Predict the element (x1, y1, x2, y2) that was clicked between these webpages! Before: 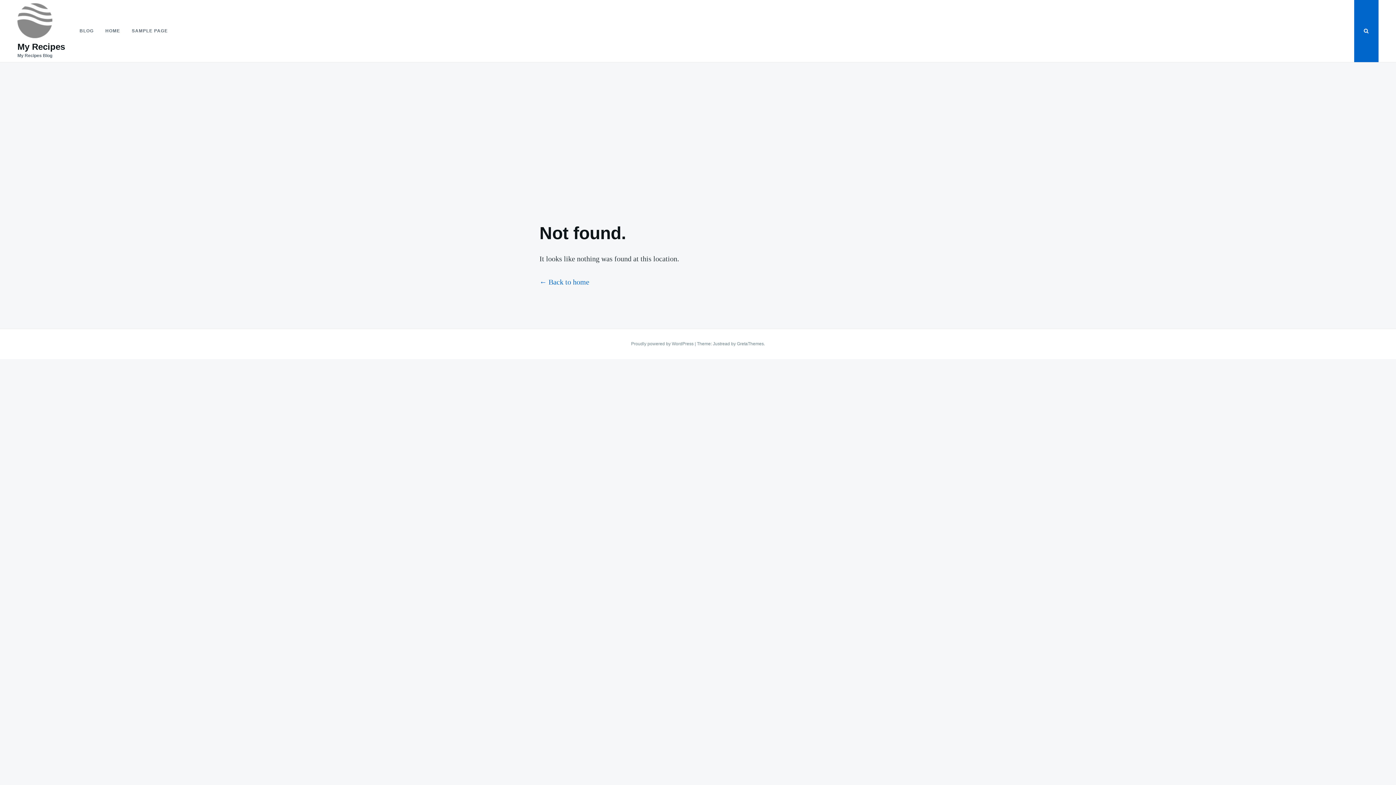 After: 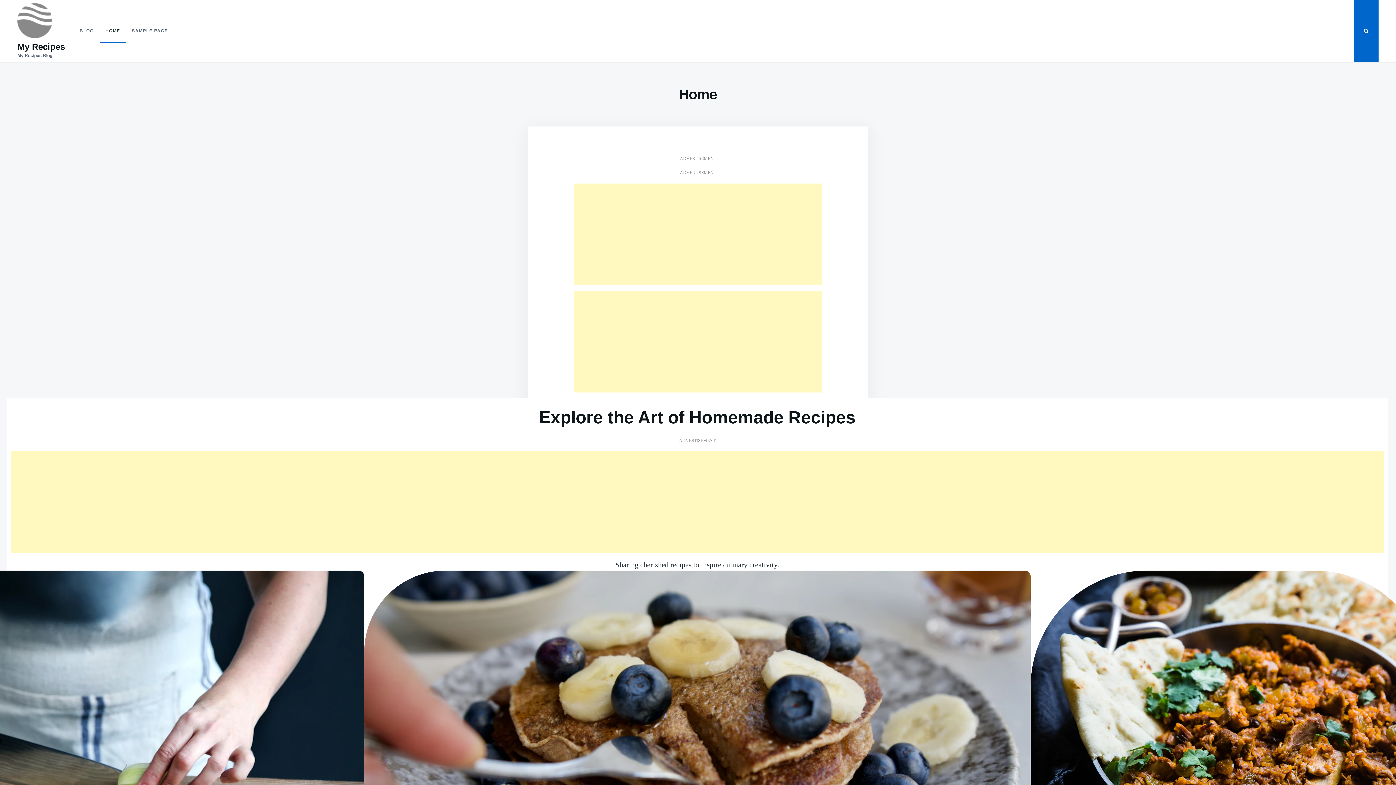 Action: bbox: (17, 2, 52, 41)